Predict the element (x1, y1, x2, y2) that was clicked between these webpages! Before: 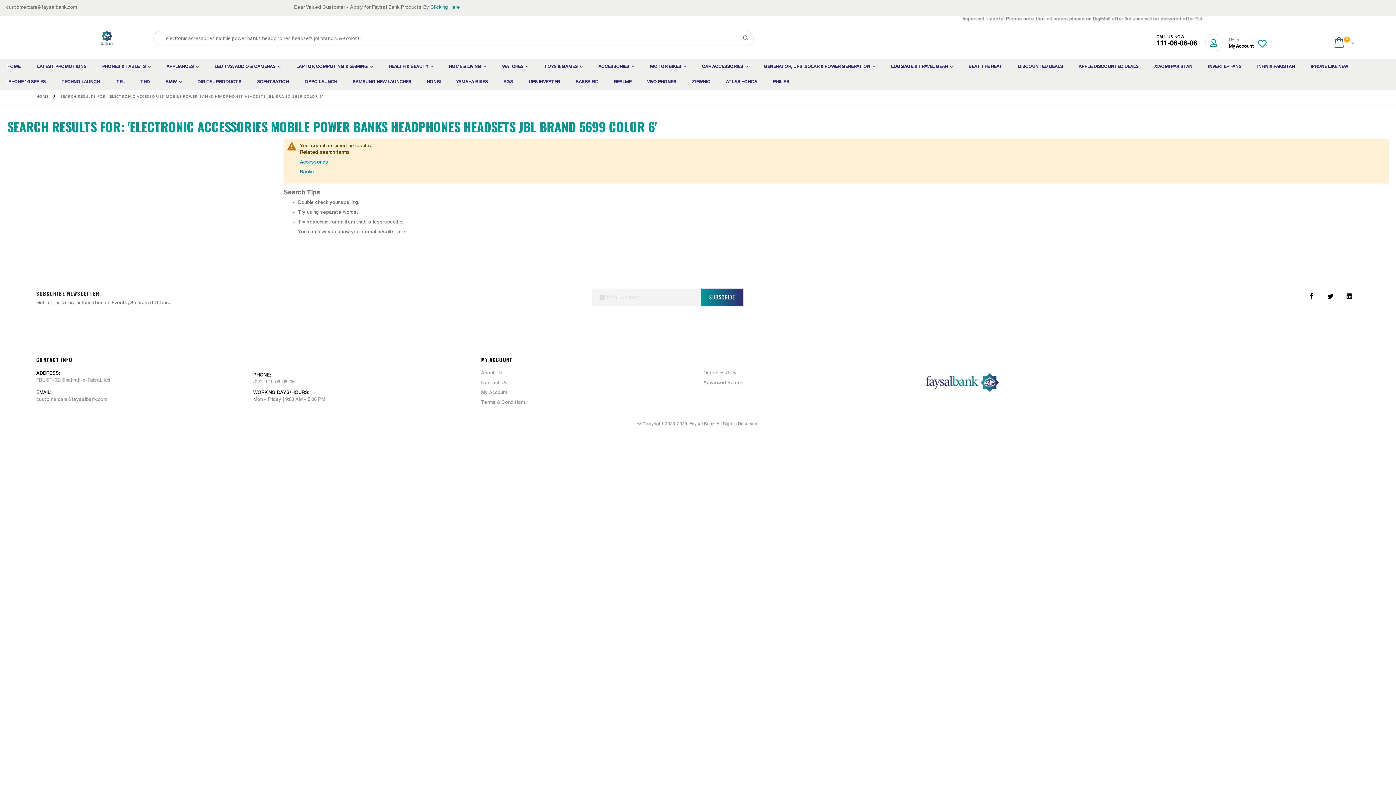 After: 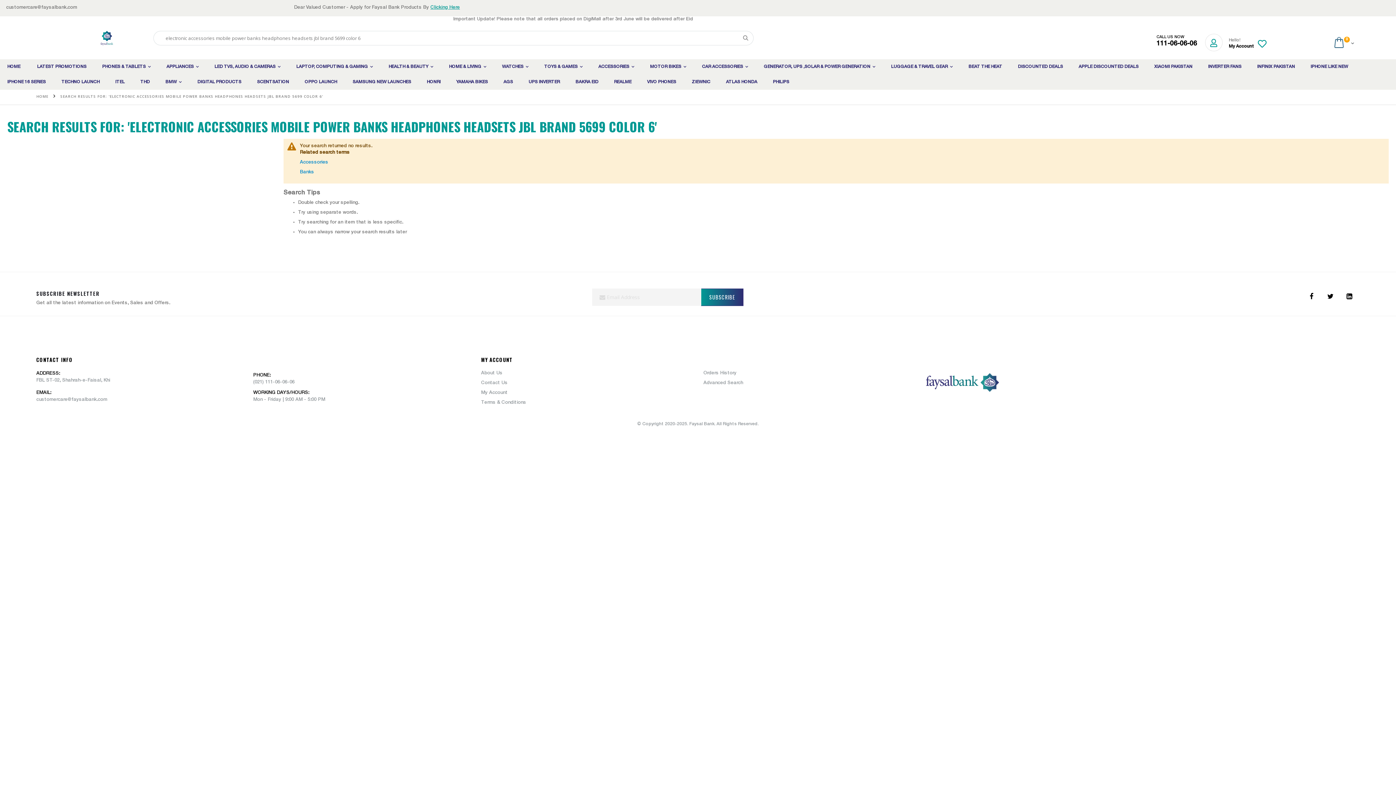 Action: label: Clicking Here bbox: (430, 5, 460, 10)